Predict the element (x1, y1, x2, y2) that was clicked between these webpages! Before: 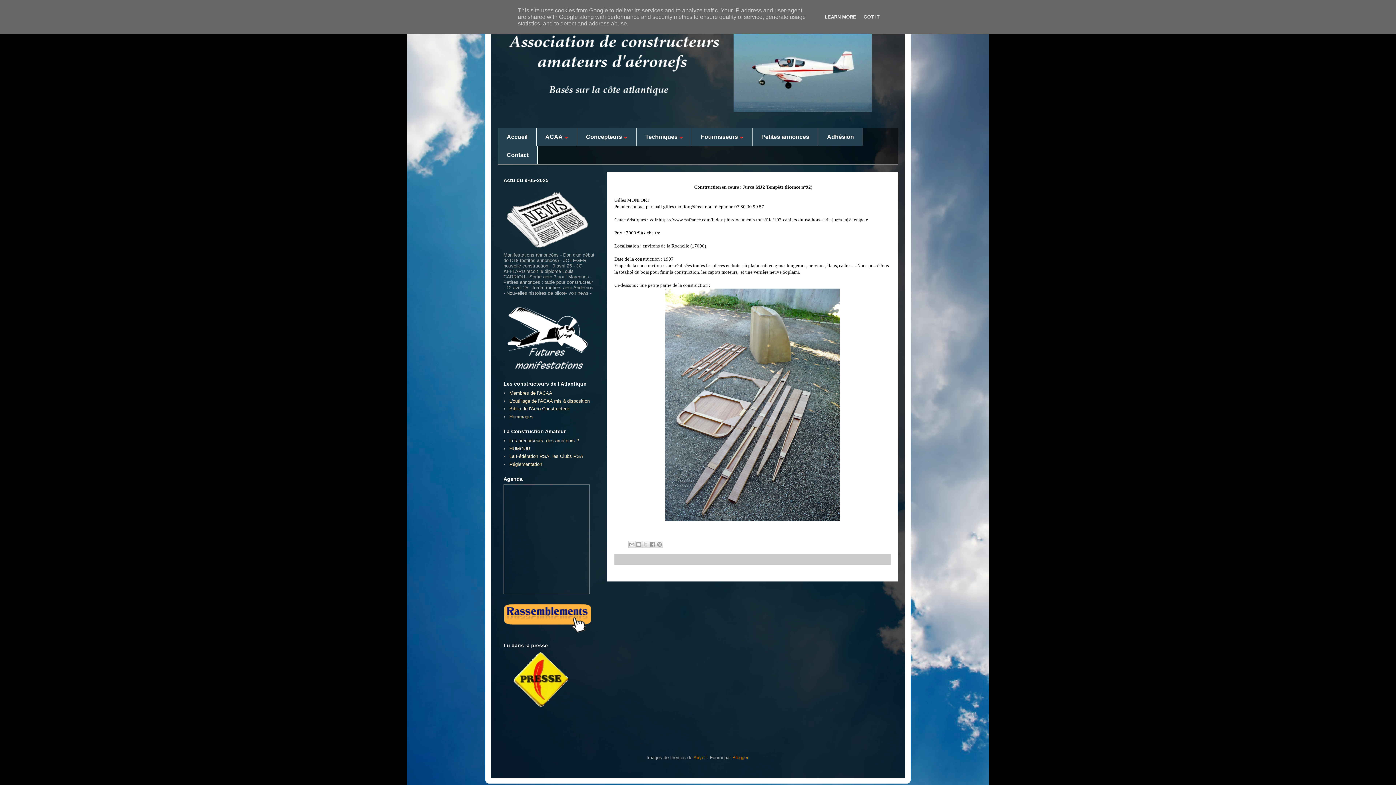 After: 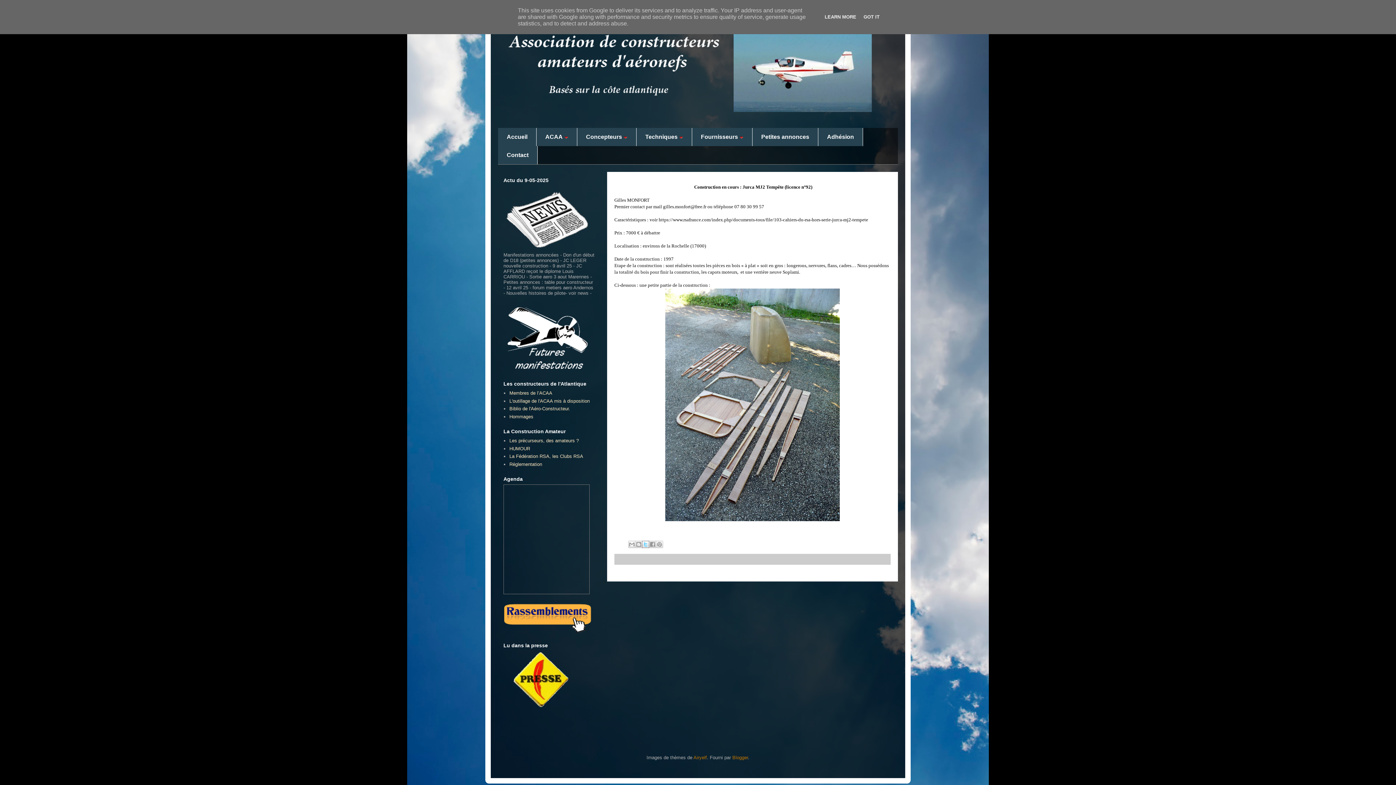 Action: bbox: (642, 541, 649, 548) label: Partager sur X